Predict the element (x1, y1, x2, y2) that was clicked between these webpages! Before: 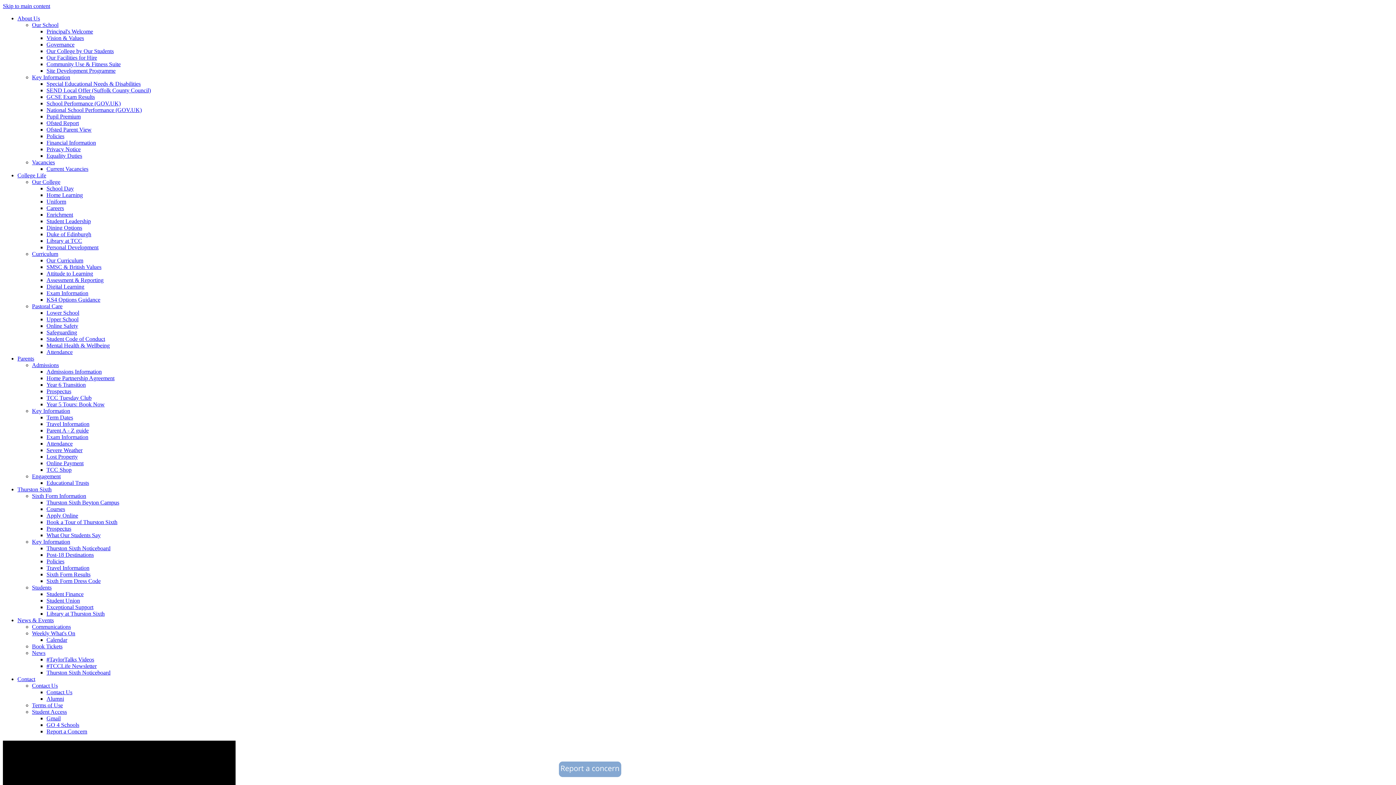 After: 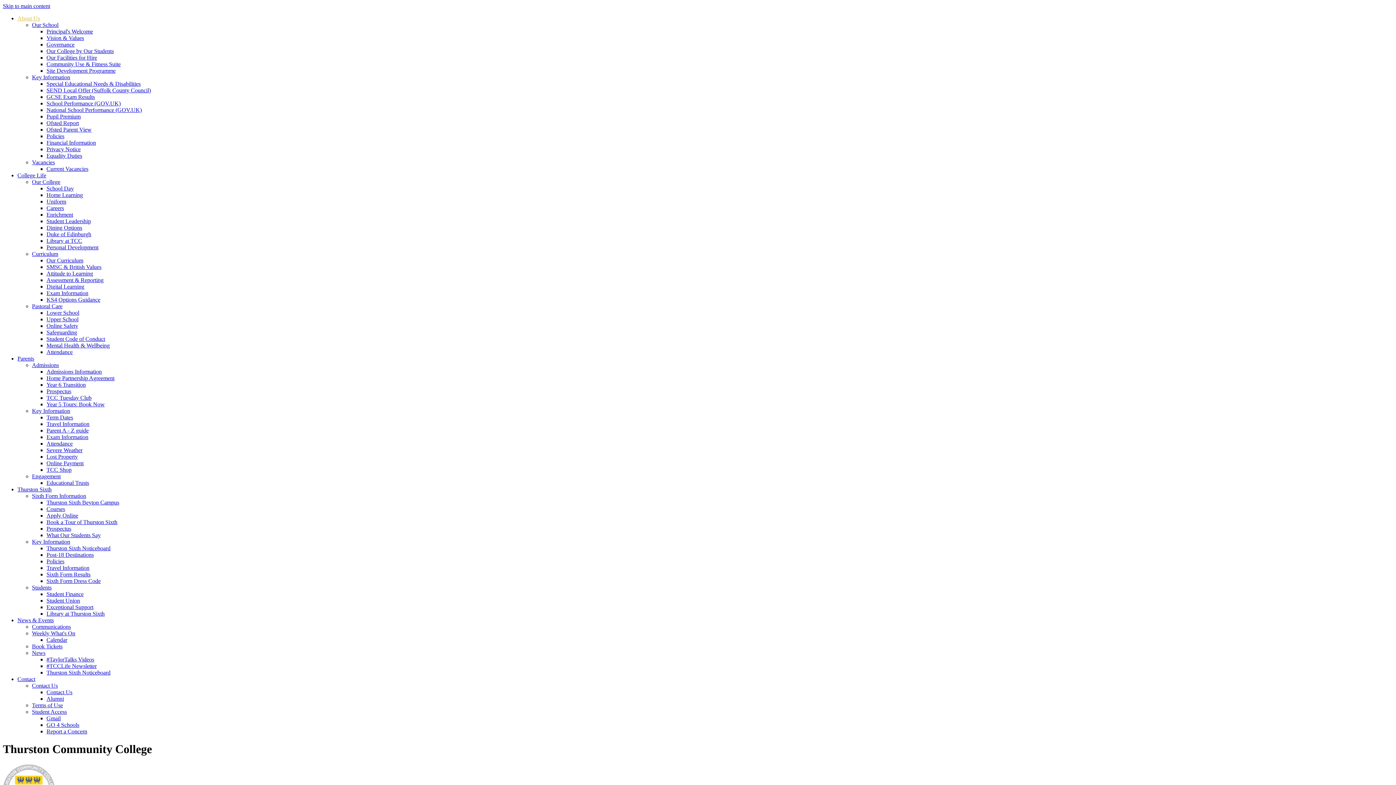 Action: bbox: (32, 74, 70, 80) label: Key Information